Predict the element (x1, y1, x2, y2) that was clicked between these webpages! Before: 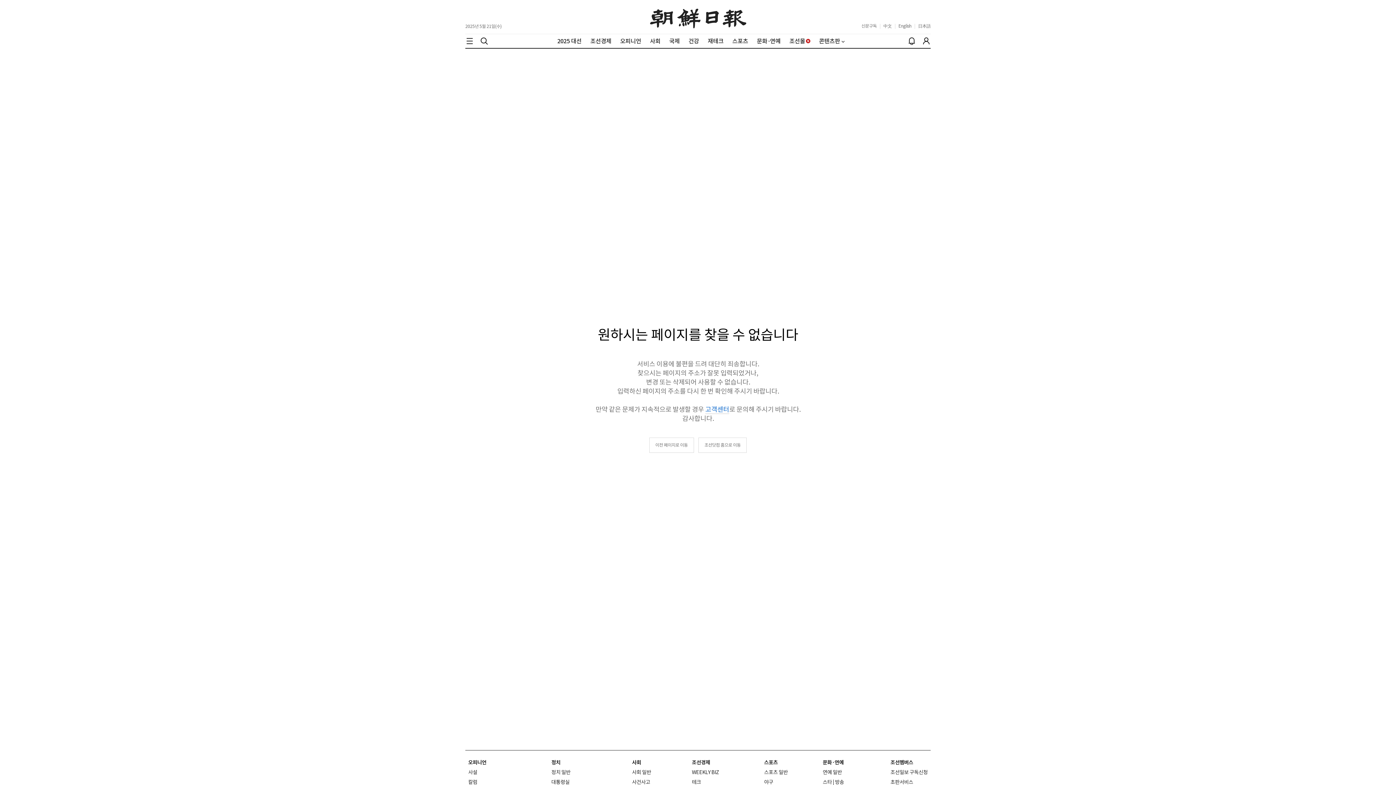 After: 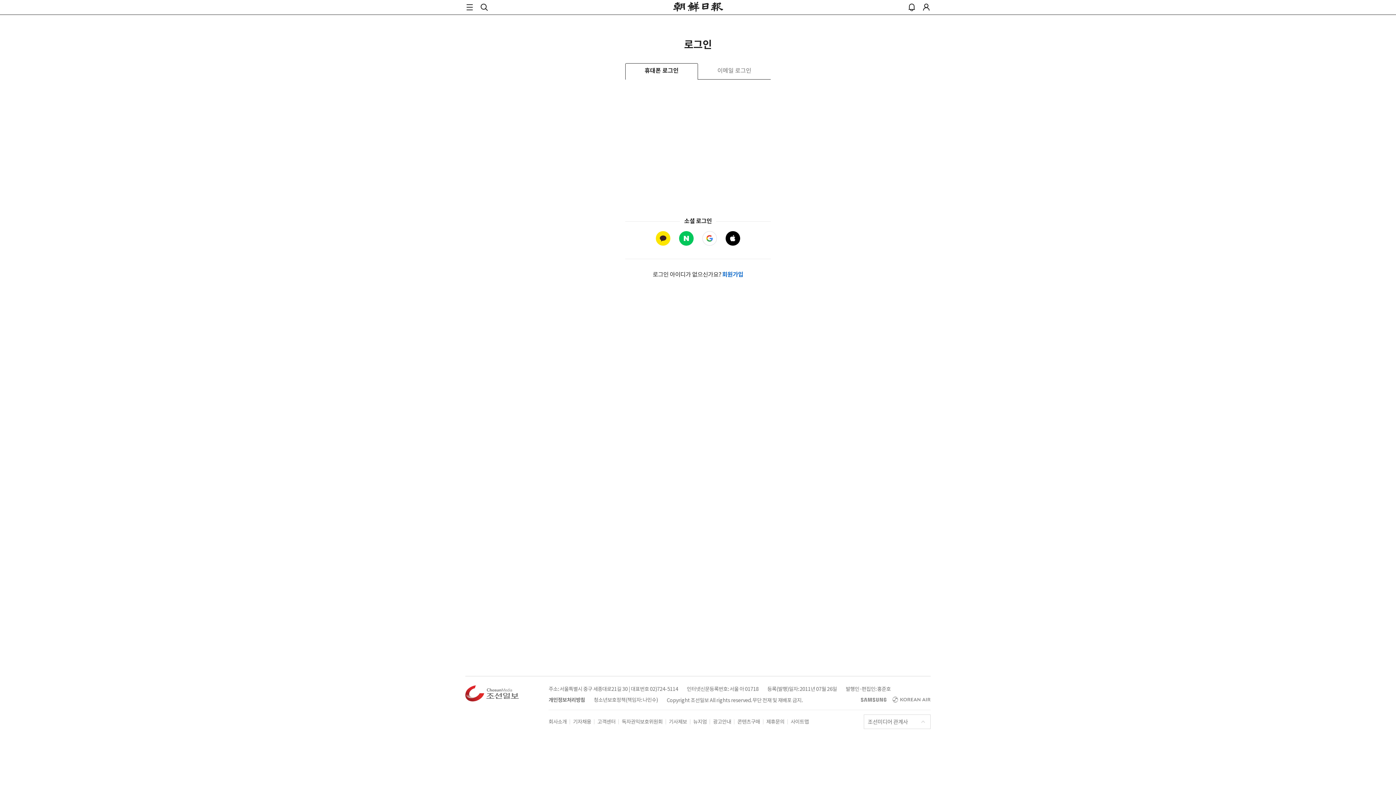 Action: label: 로그인 bbox: (922, 36, 930, 45)